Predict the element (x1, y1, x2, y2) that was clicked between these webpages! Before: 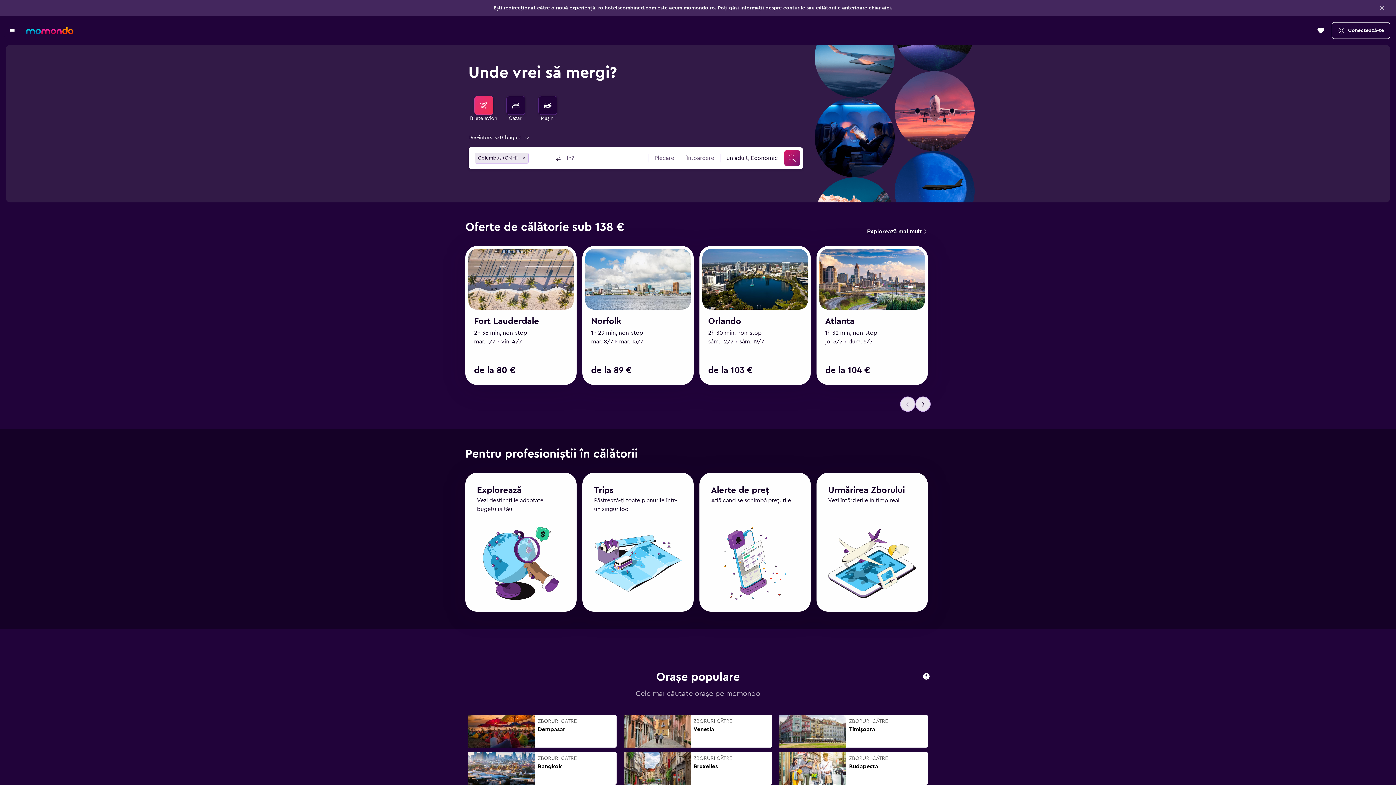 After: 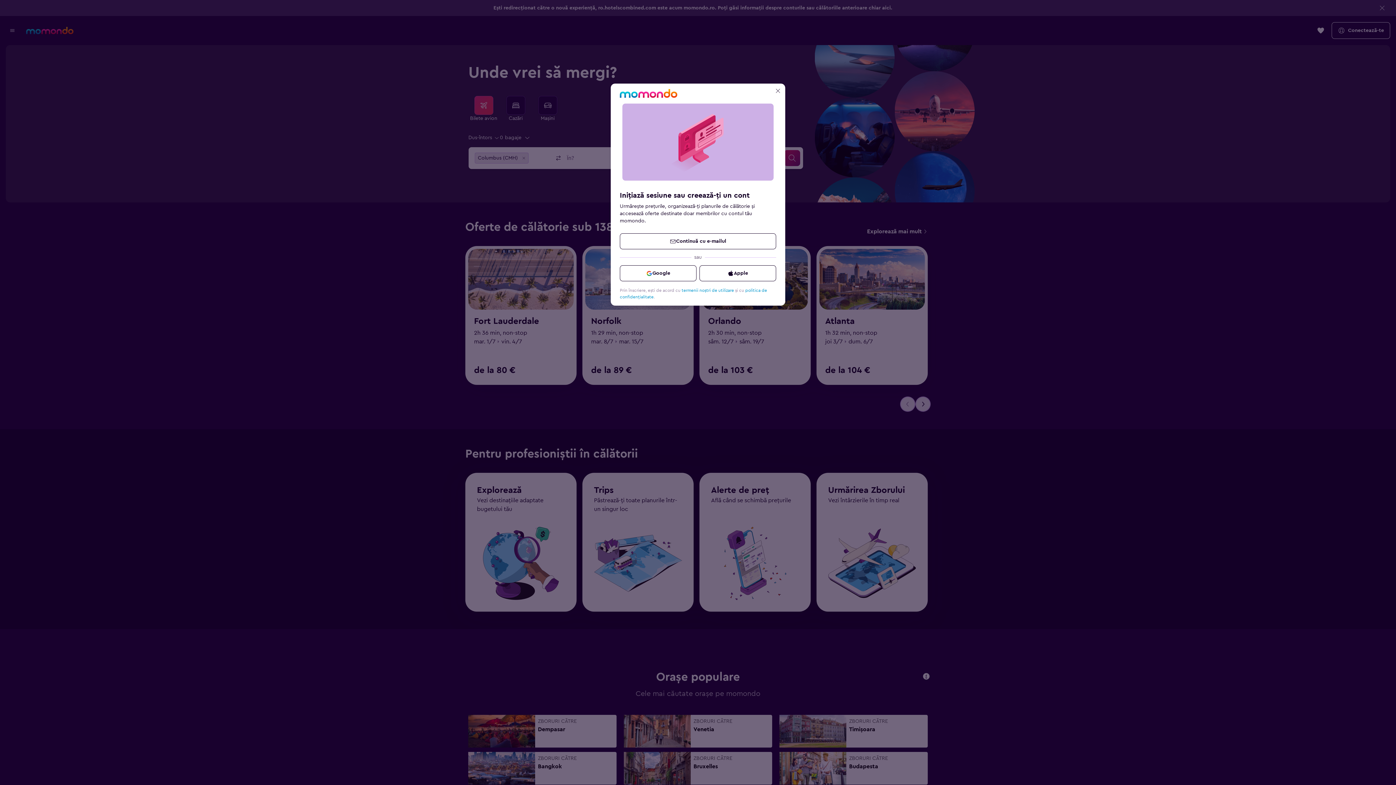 Action: label: Conectează-te bbox: (1332, 22, 1390, 38)